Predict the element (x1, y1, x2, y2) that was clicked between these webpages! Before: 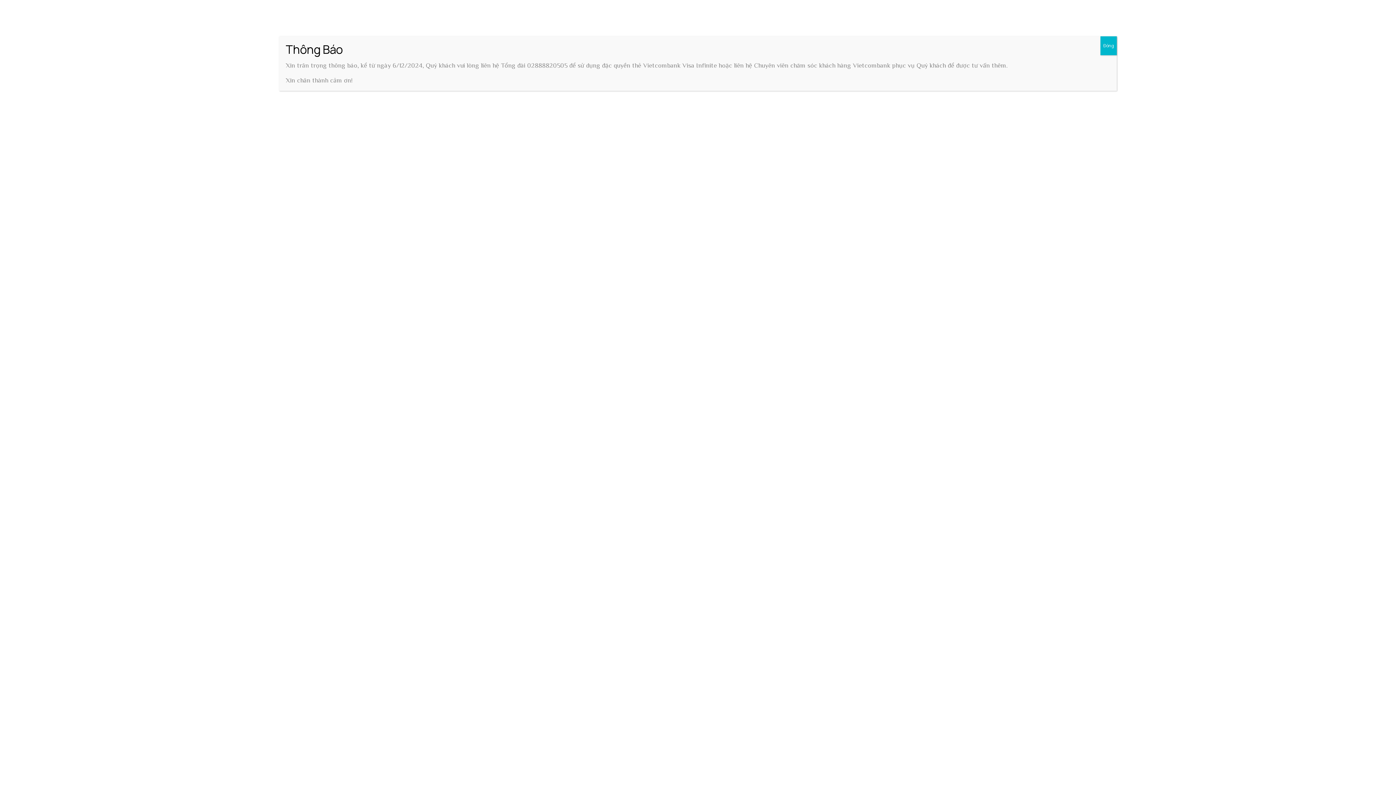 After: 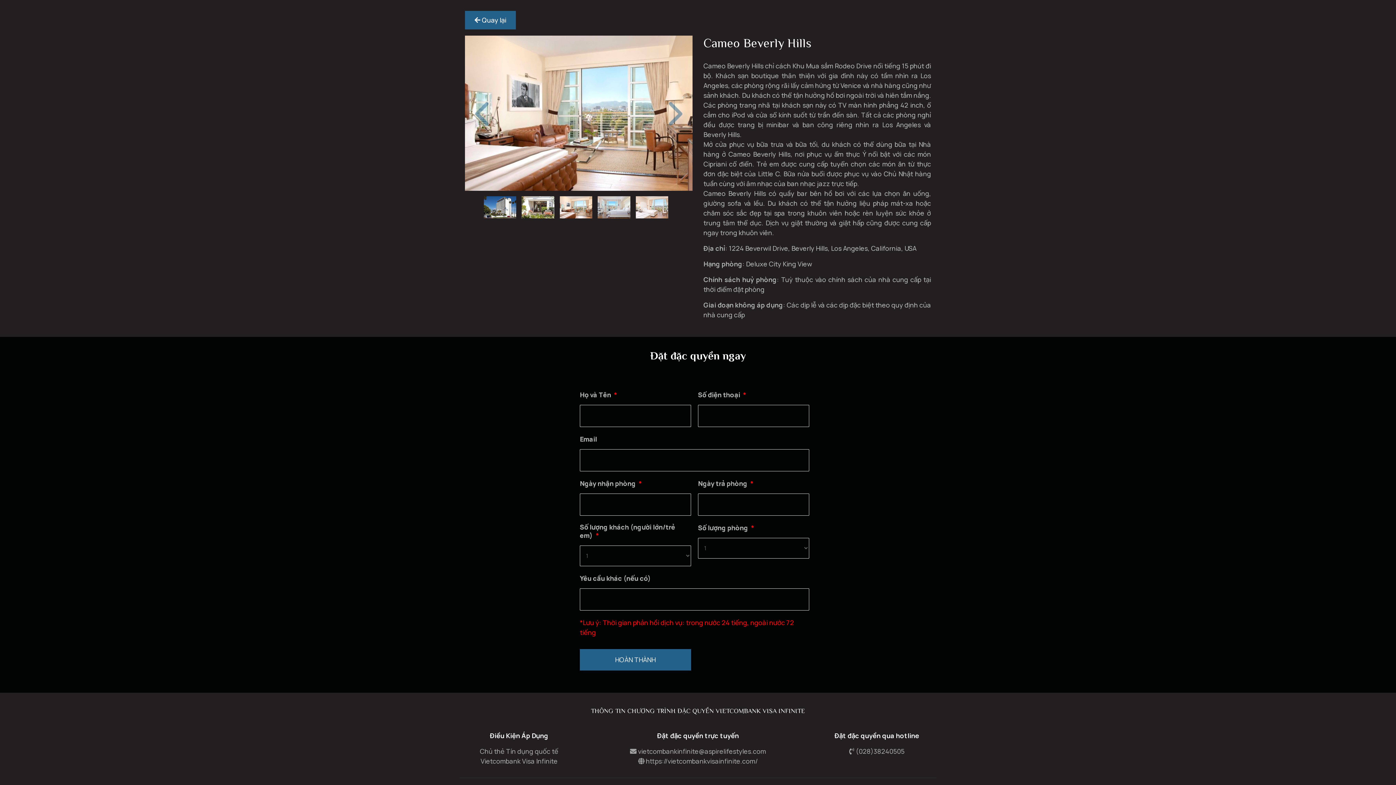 Action: bbox: (1100, 36, 1117, 55) label: Close